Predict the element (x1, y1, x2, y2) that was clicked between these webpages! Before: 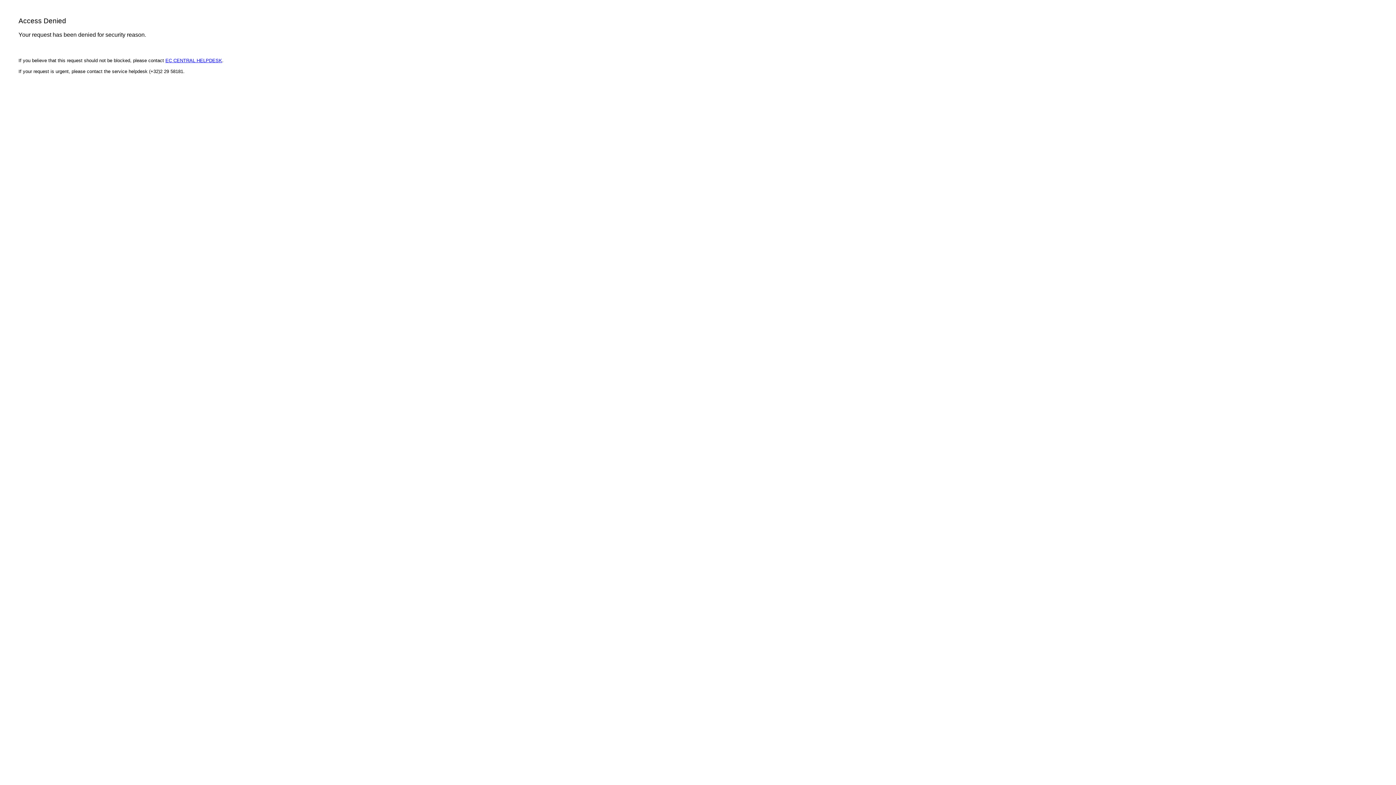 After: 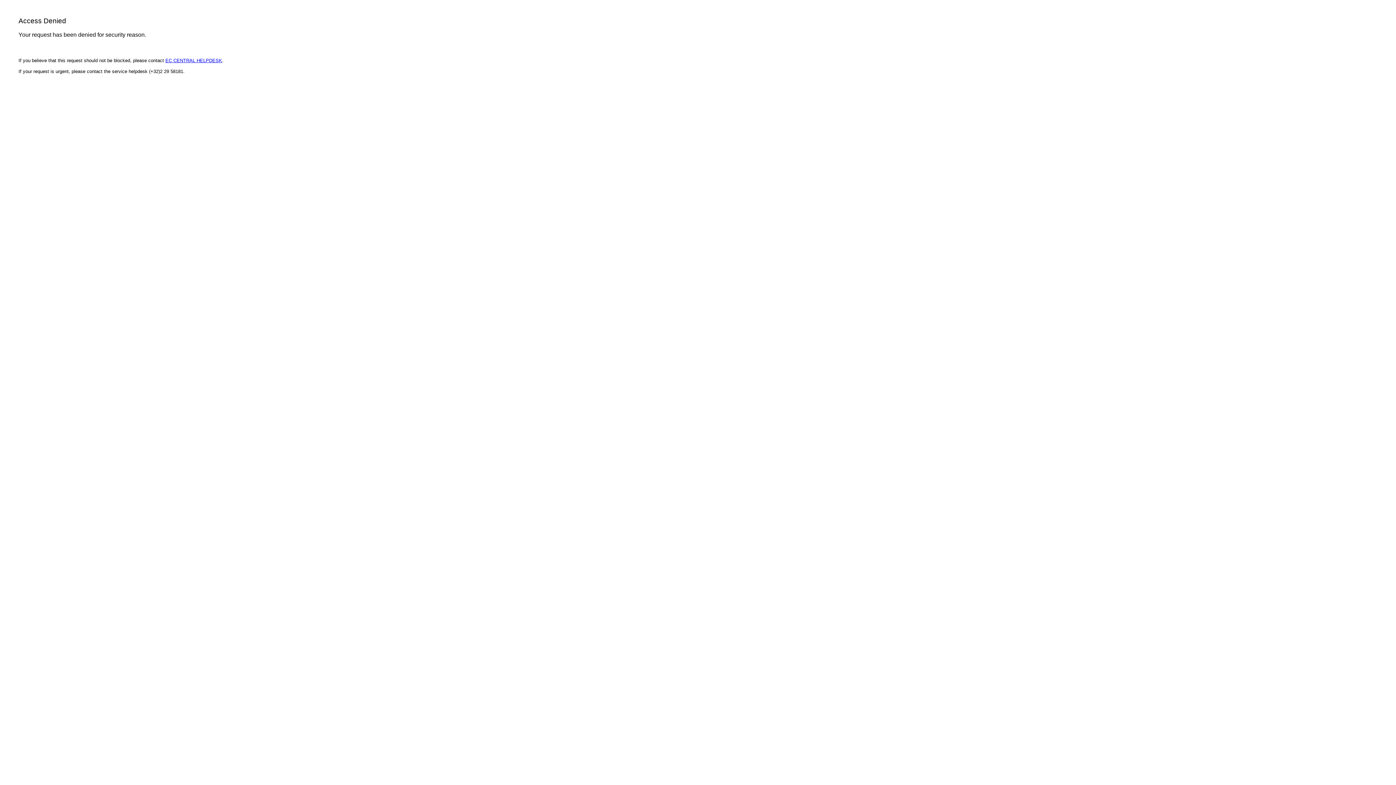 Action: bbox: (165, 57, 222, 63) label: EC CENTRAL HELPDESK